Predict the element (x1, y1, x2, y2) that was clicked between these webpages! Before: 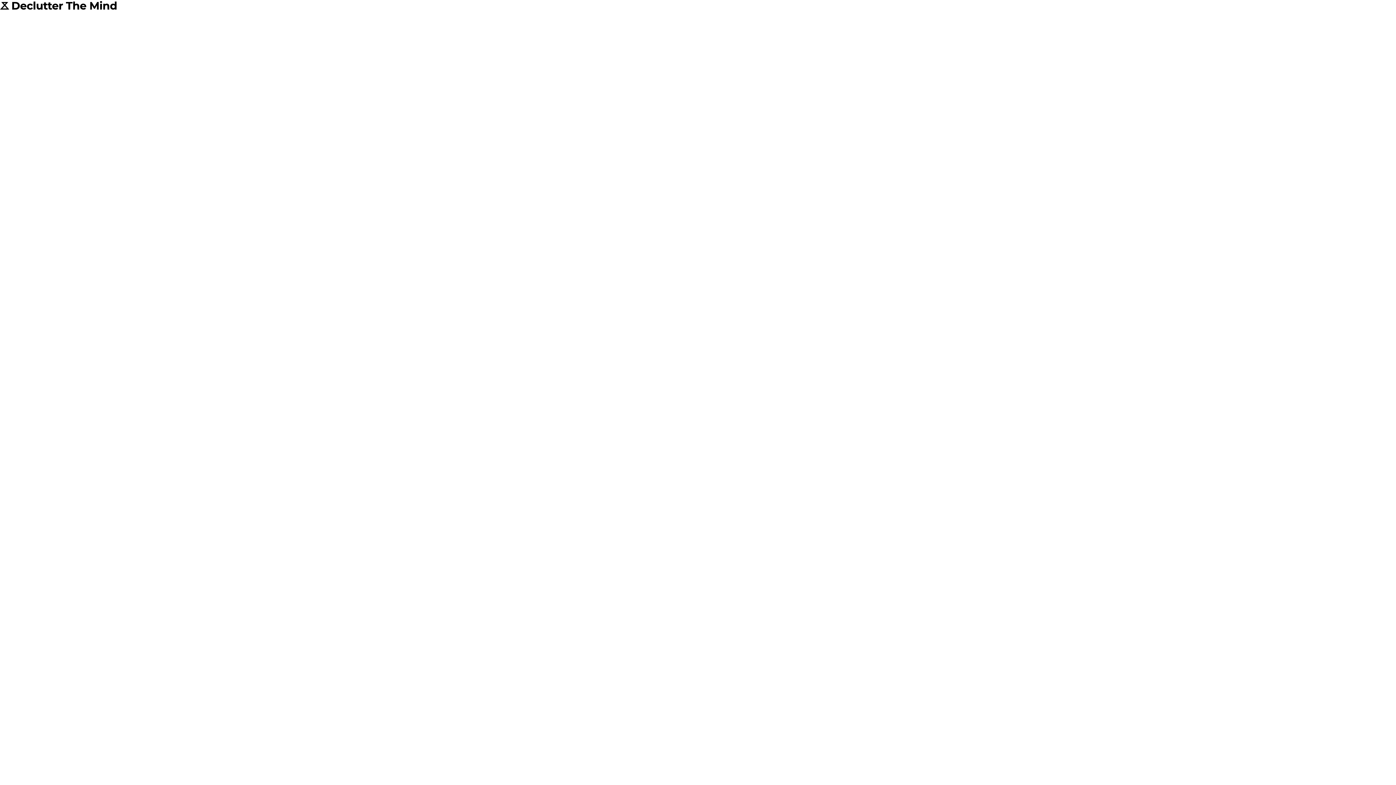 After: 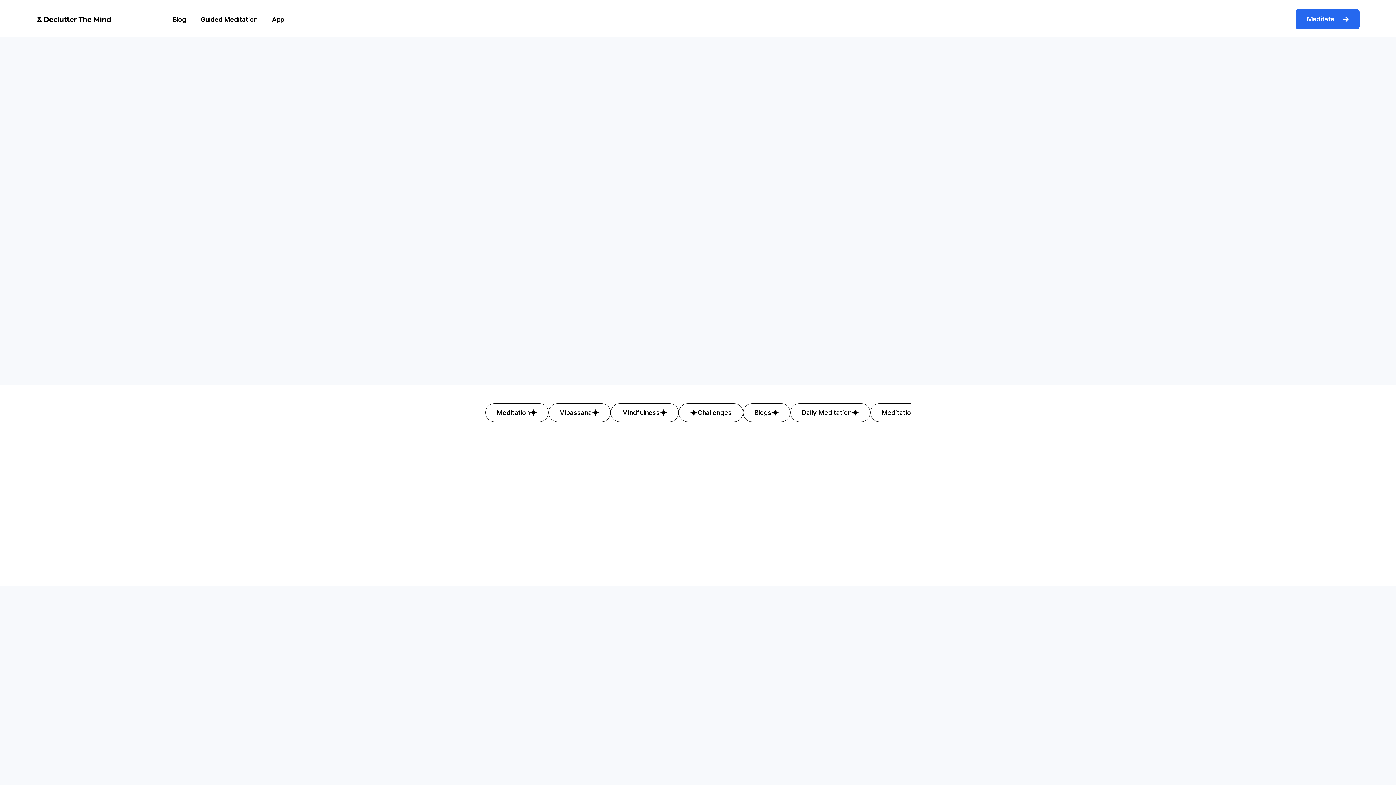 Action: bbox: (0, 0, 116, 10)